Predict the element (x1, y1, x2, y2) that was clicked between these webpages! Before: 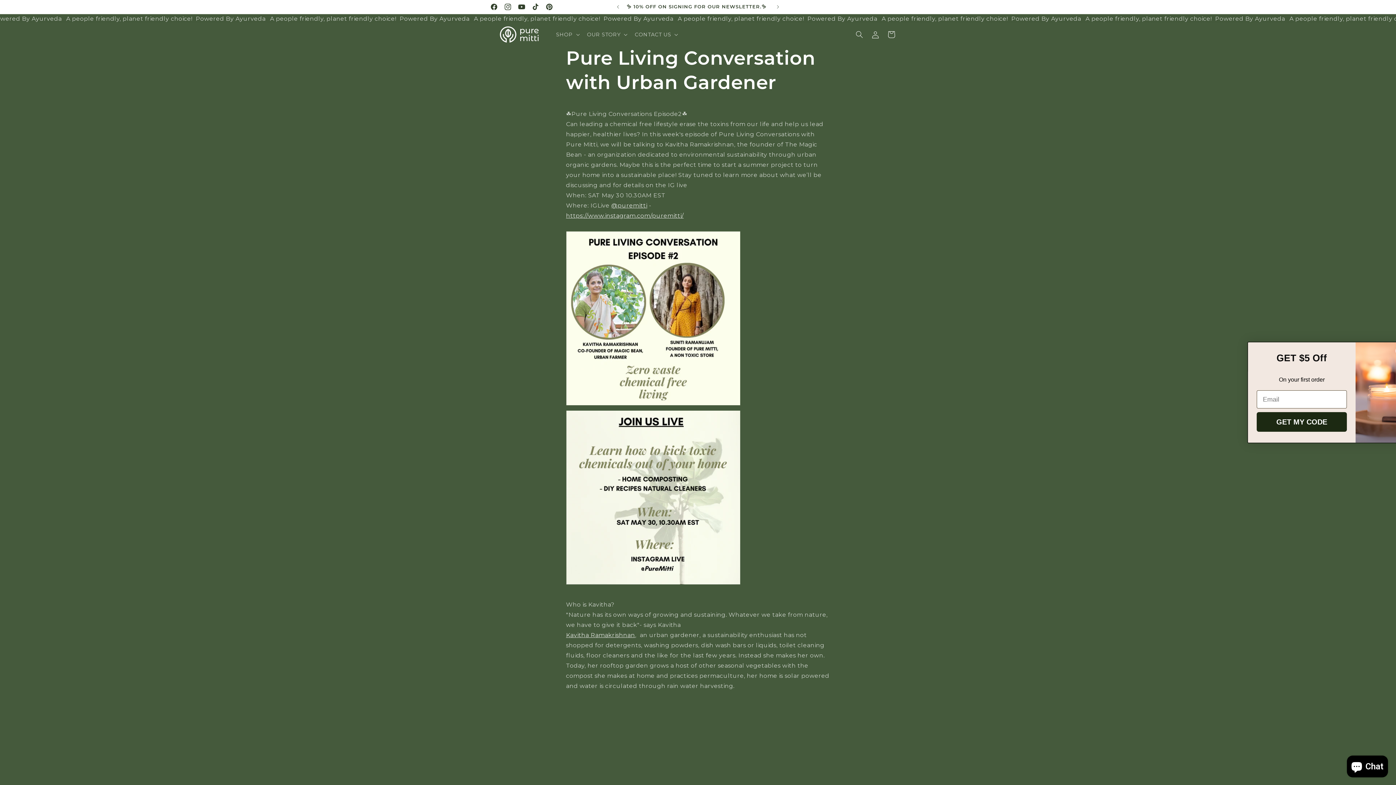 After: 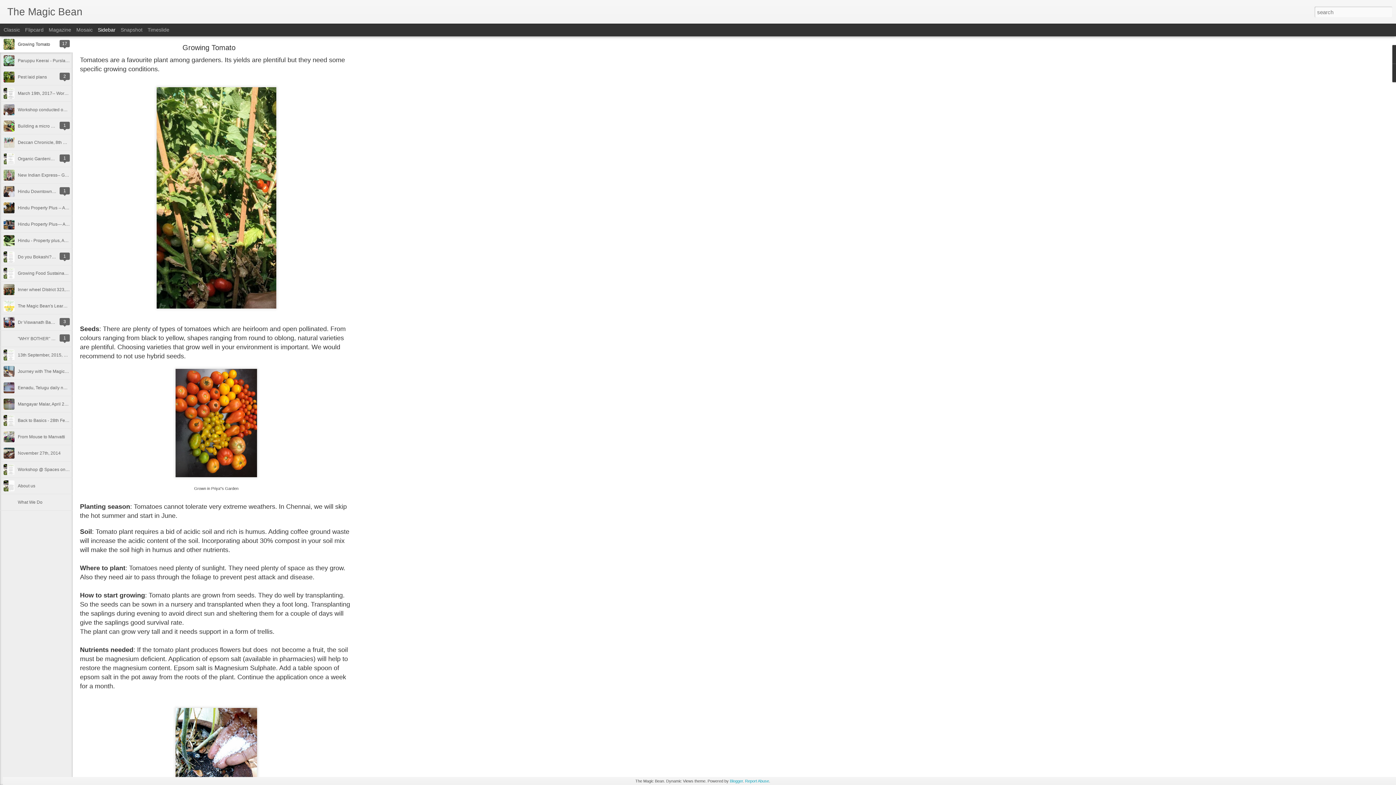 Action: bbox: (566, 631, 635, 638) label: Kavitha Ramakrishnan